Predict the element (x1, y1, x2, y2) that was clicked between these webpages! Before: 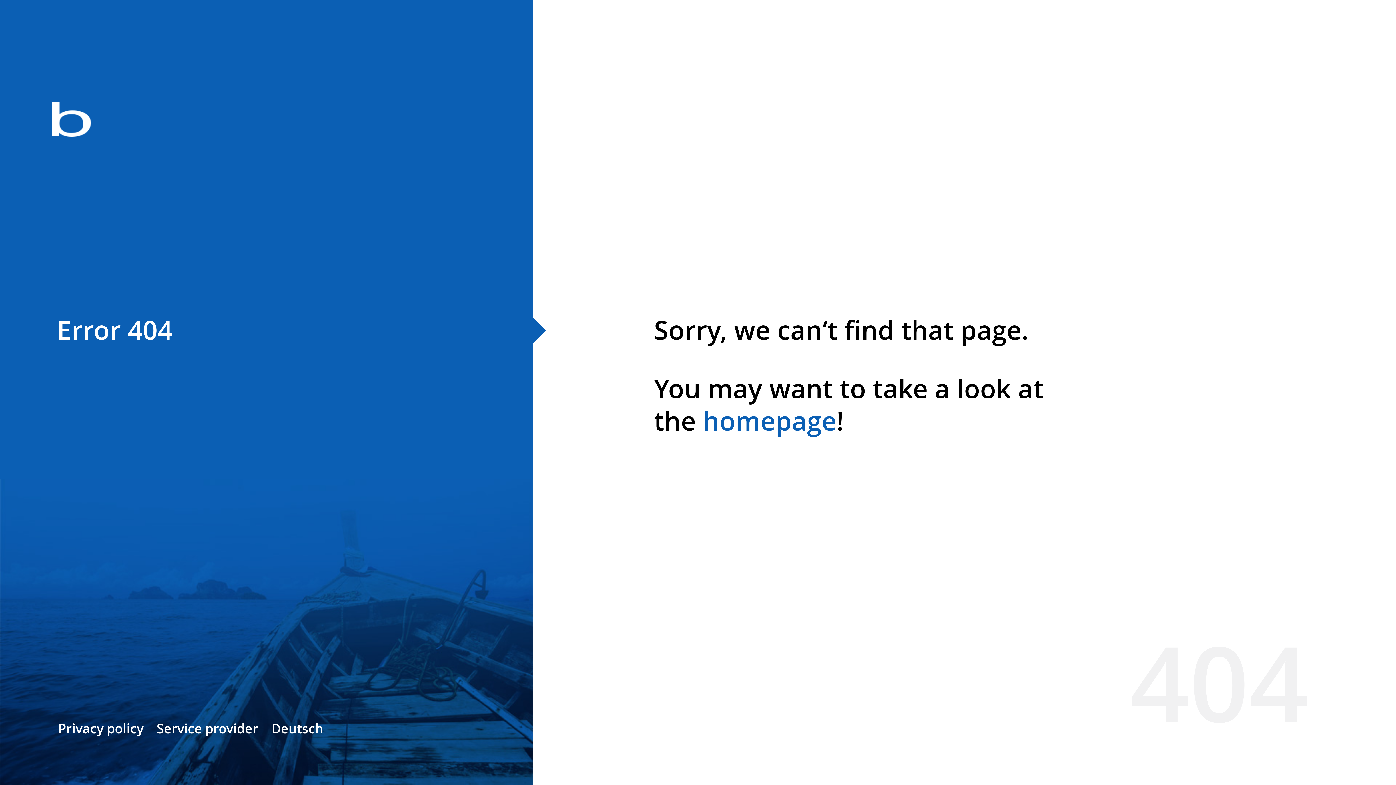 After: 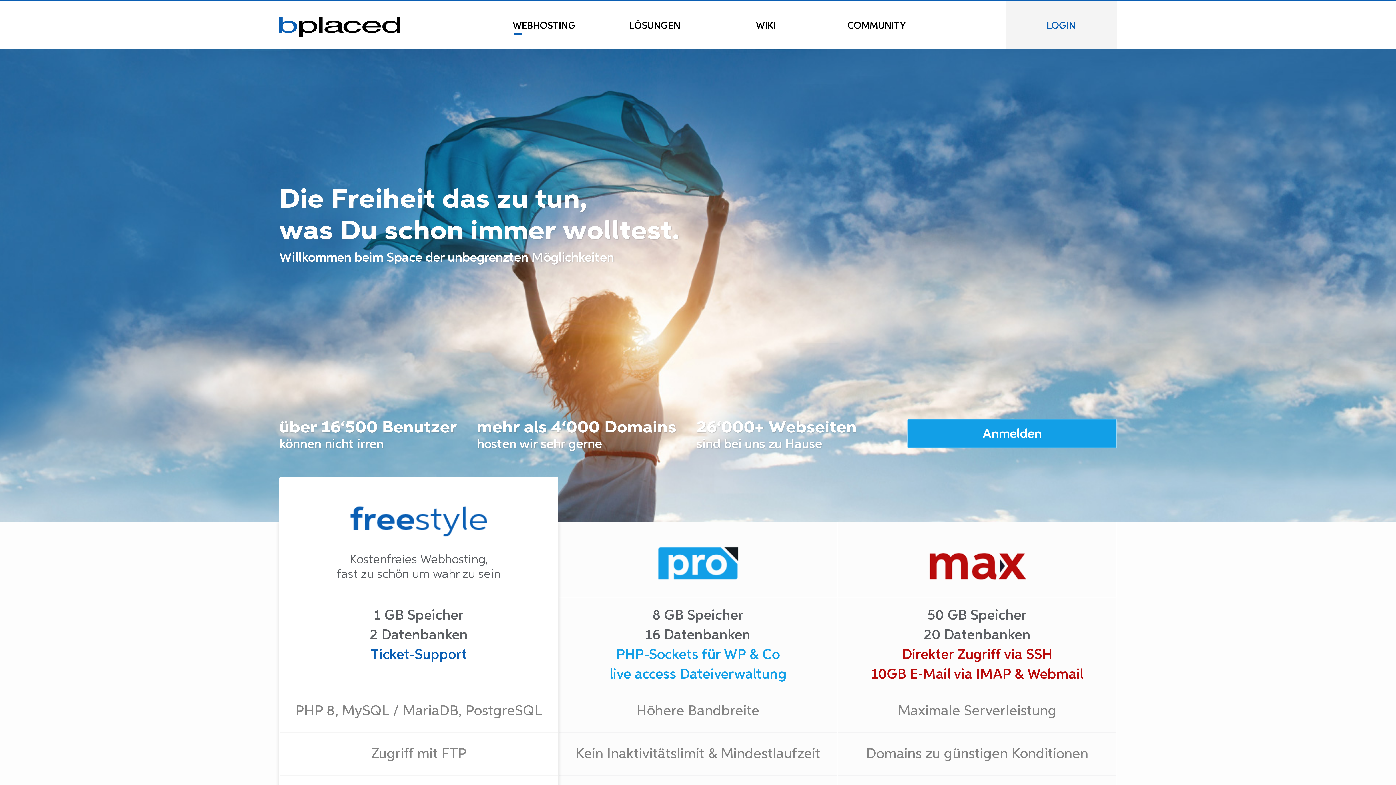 Action: bbox: (0, 78, 533, 163)